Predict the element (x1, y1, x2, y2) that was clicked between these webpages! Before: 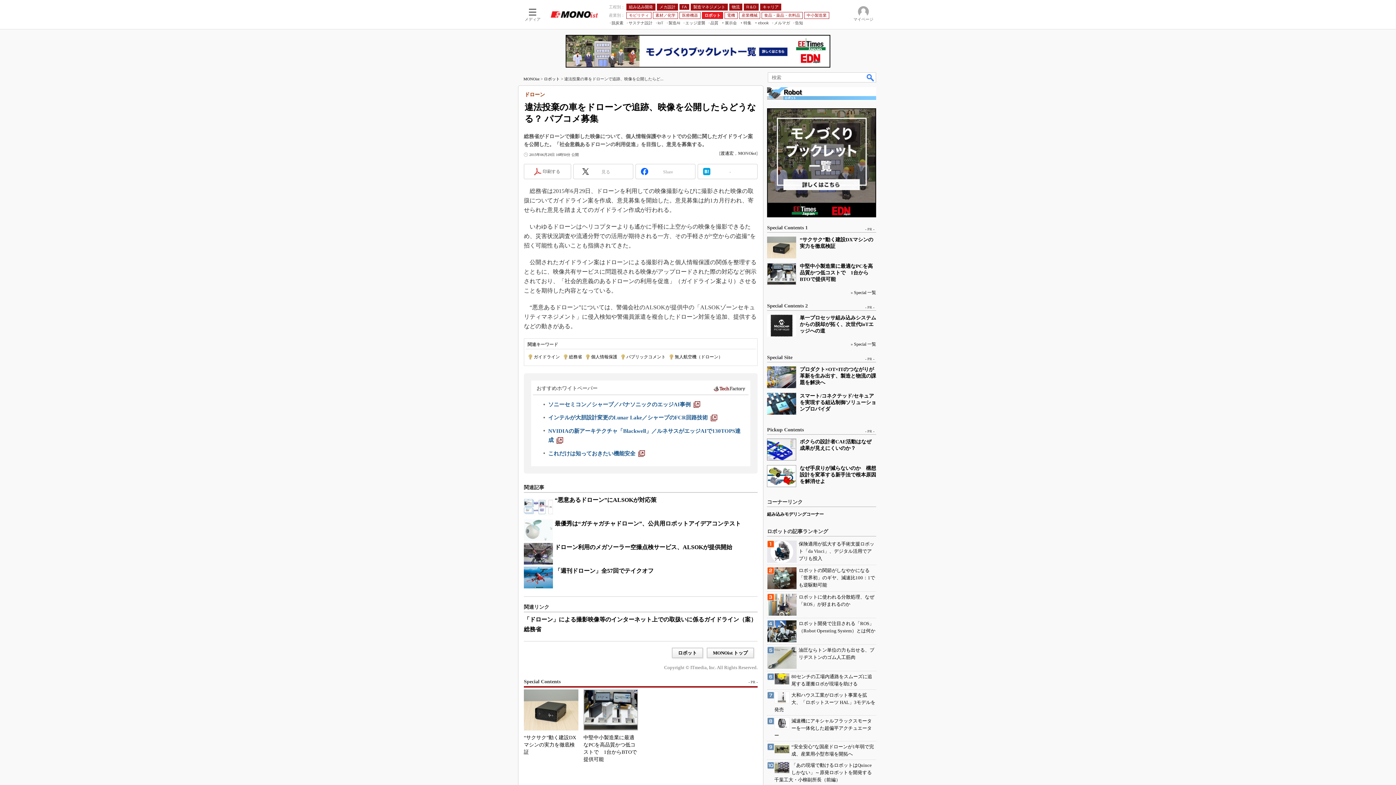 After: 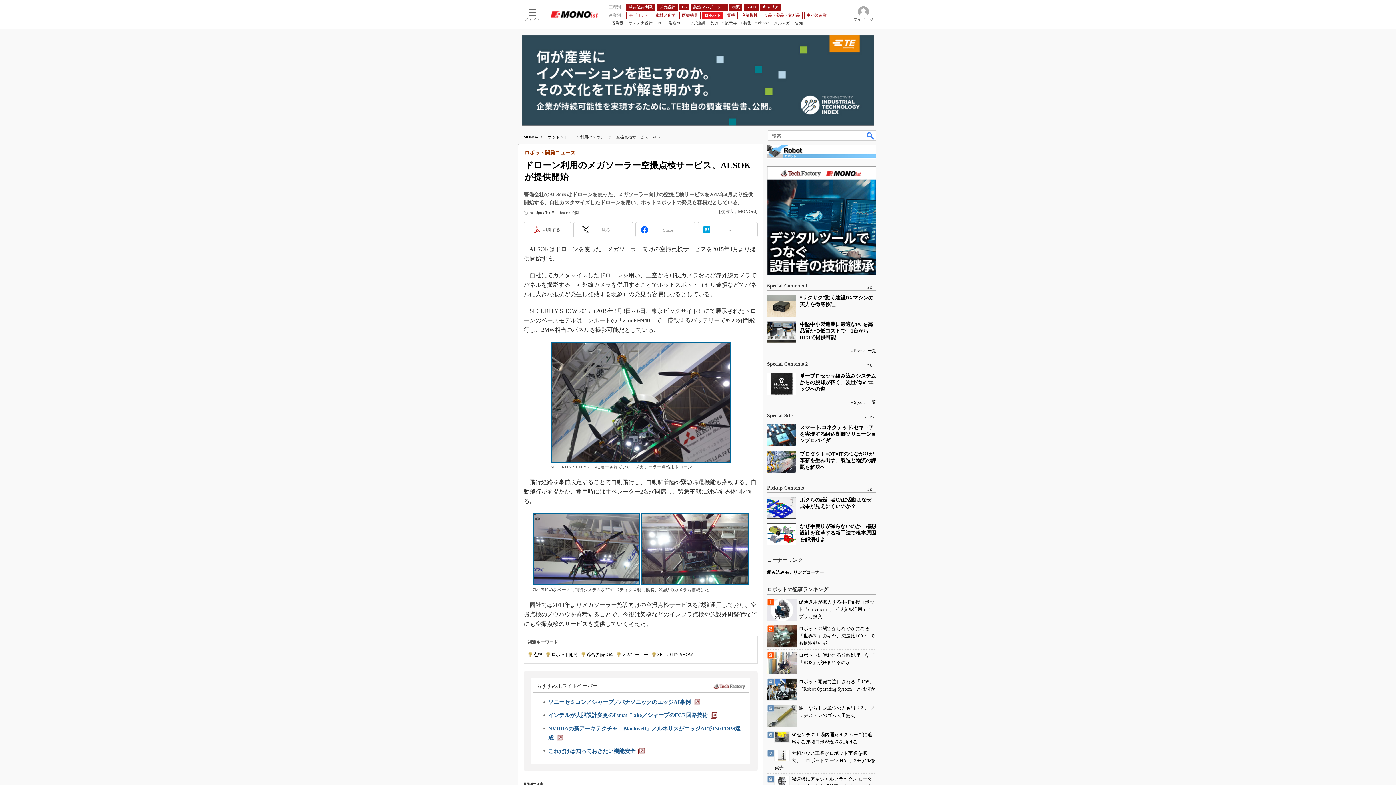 Action: label: ドローン利用のメガソーラー空撮点検サービス、ALSOKが提供開始 bbox: (554, 544, 732, 550)